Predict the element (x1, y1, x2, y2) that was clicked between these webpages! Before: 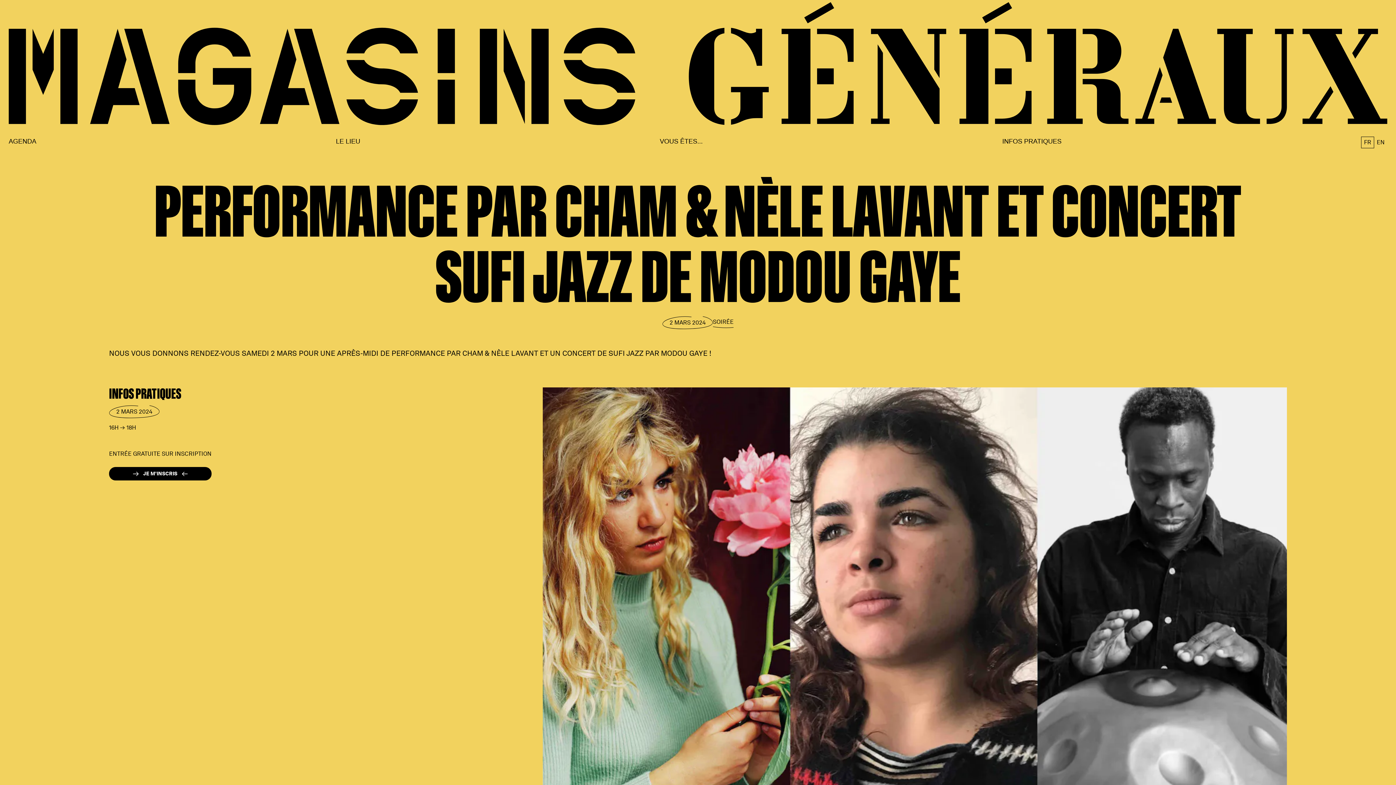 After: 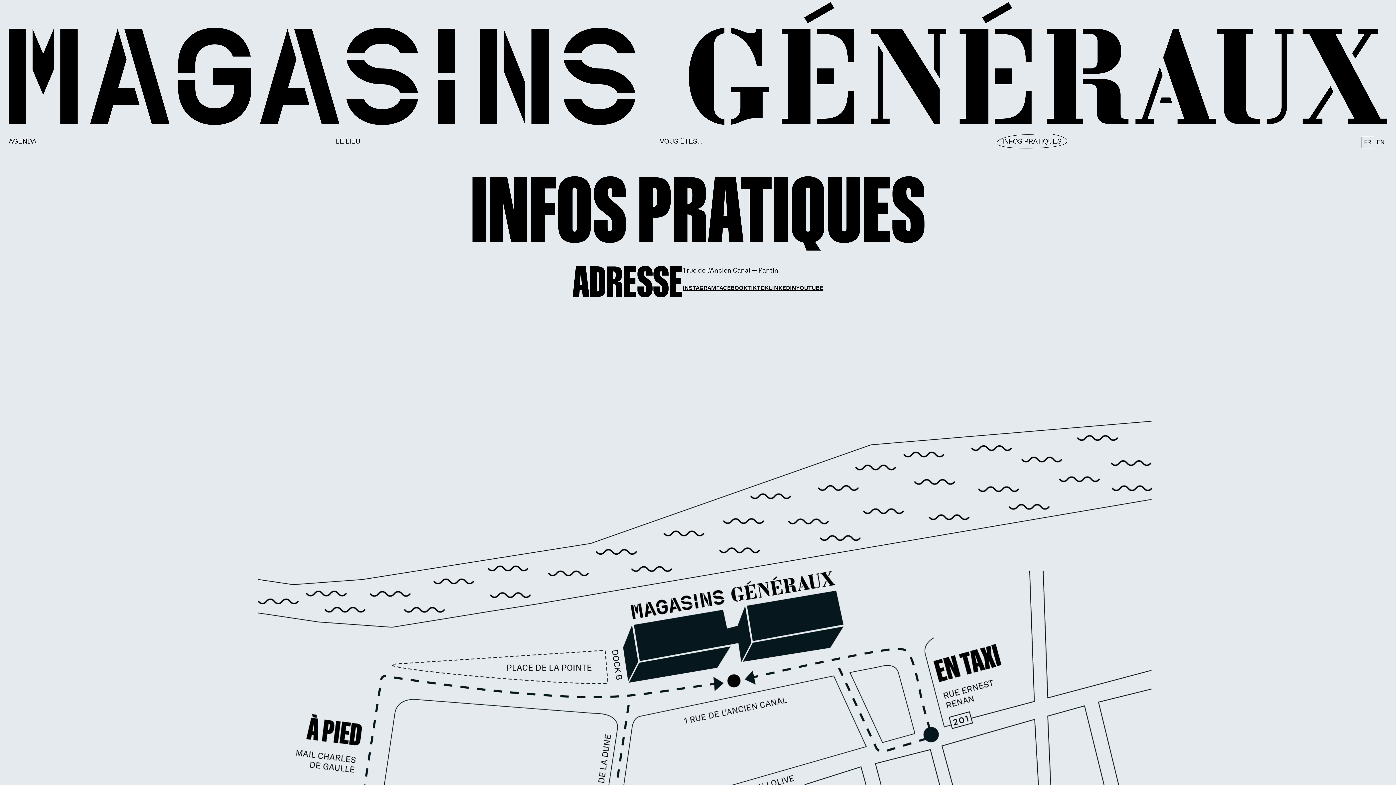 Action: label: INFOS PRATIQUES bbox: (1002, 136, 1061, 146)